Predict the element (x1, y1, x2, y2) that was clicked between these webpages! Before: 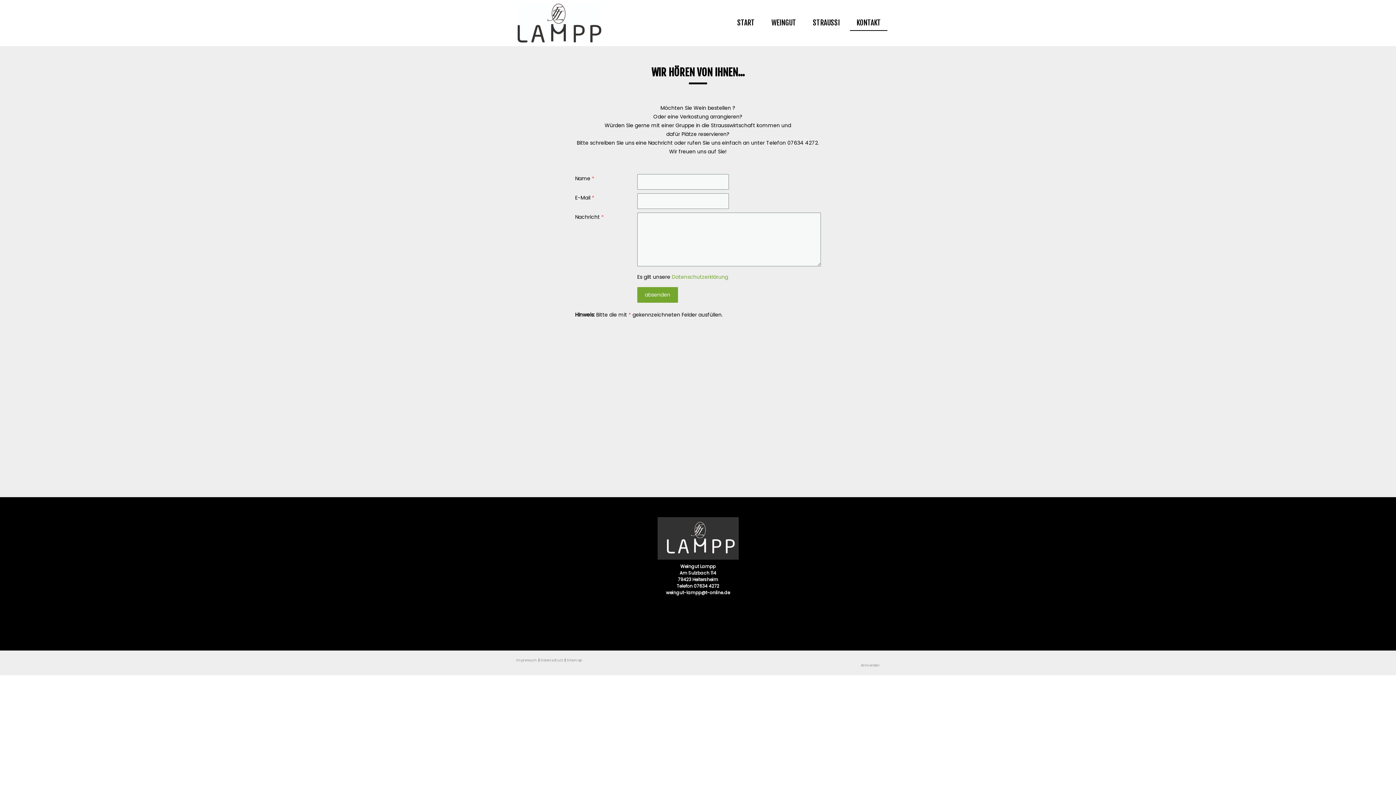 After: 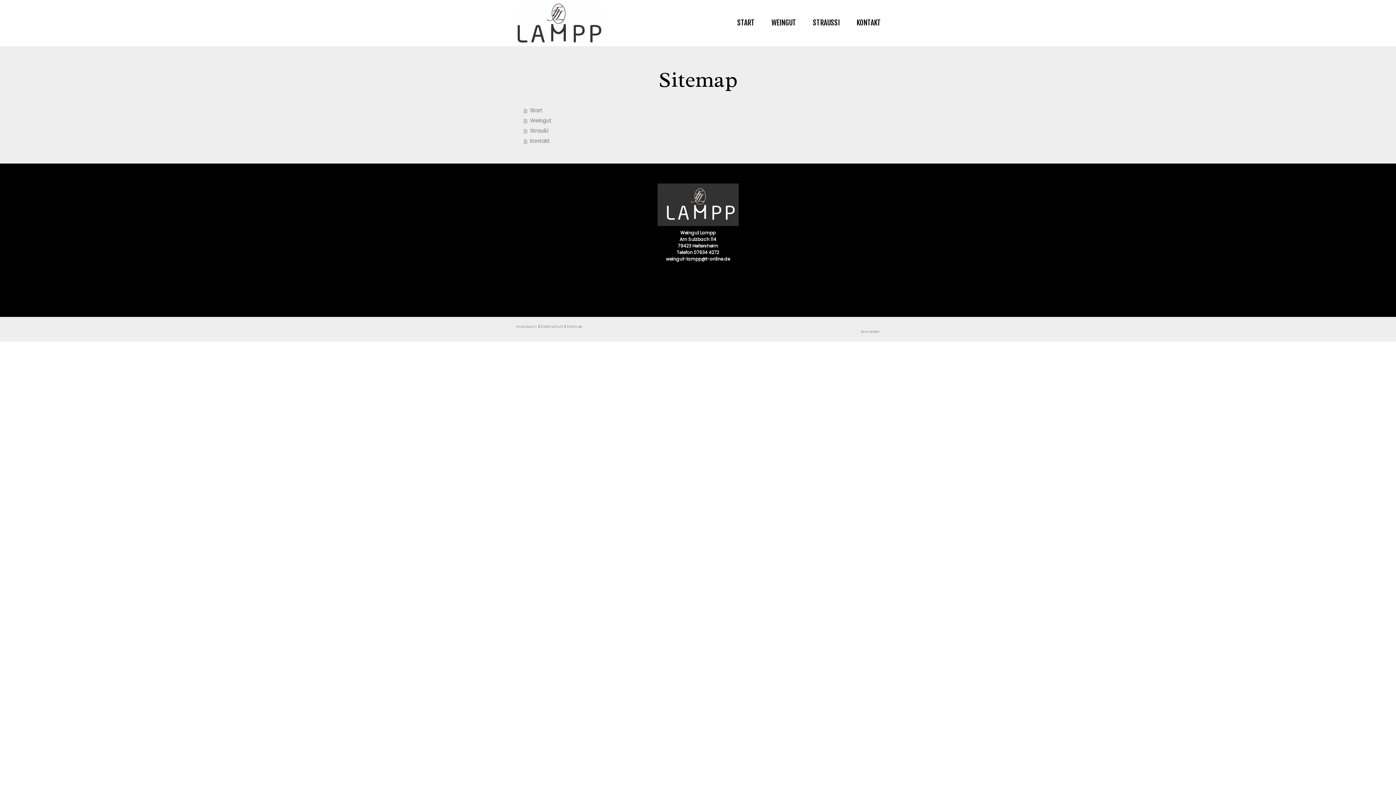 Action: bbox: (566, 658, 582, 662) label: Sitemap